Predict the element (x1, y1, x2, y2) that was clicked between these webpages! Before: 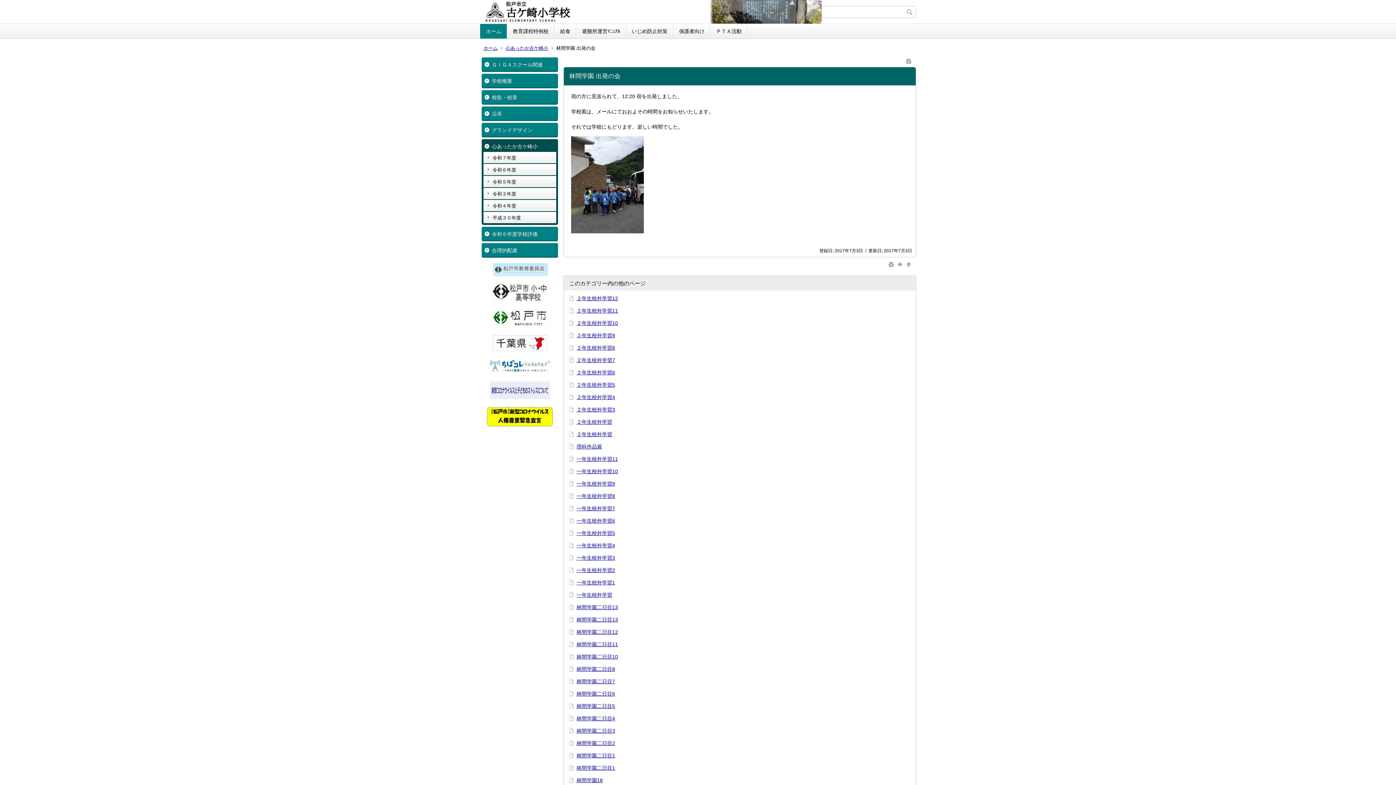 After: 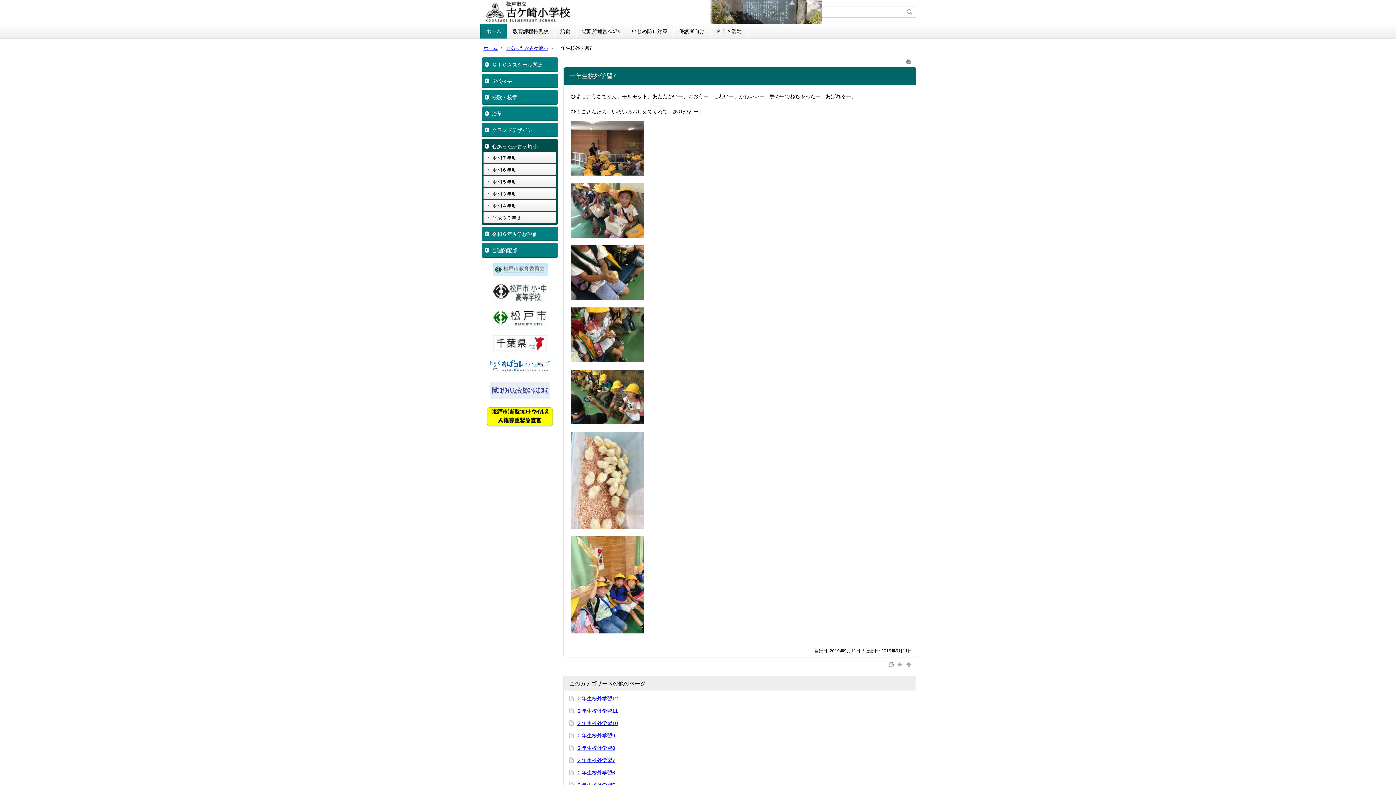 Action: label: 一年生校外学習7 bbox: (576, 505, 615, 511)